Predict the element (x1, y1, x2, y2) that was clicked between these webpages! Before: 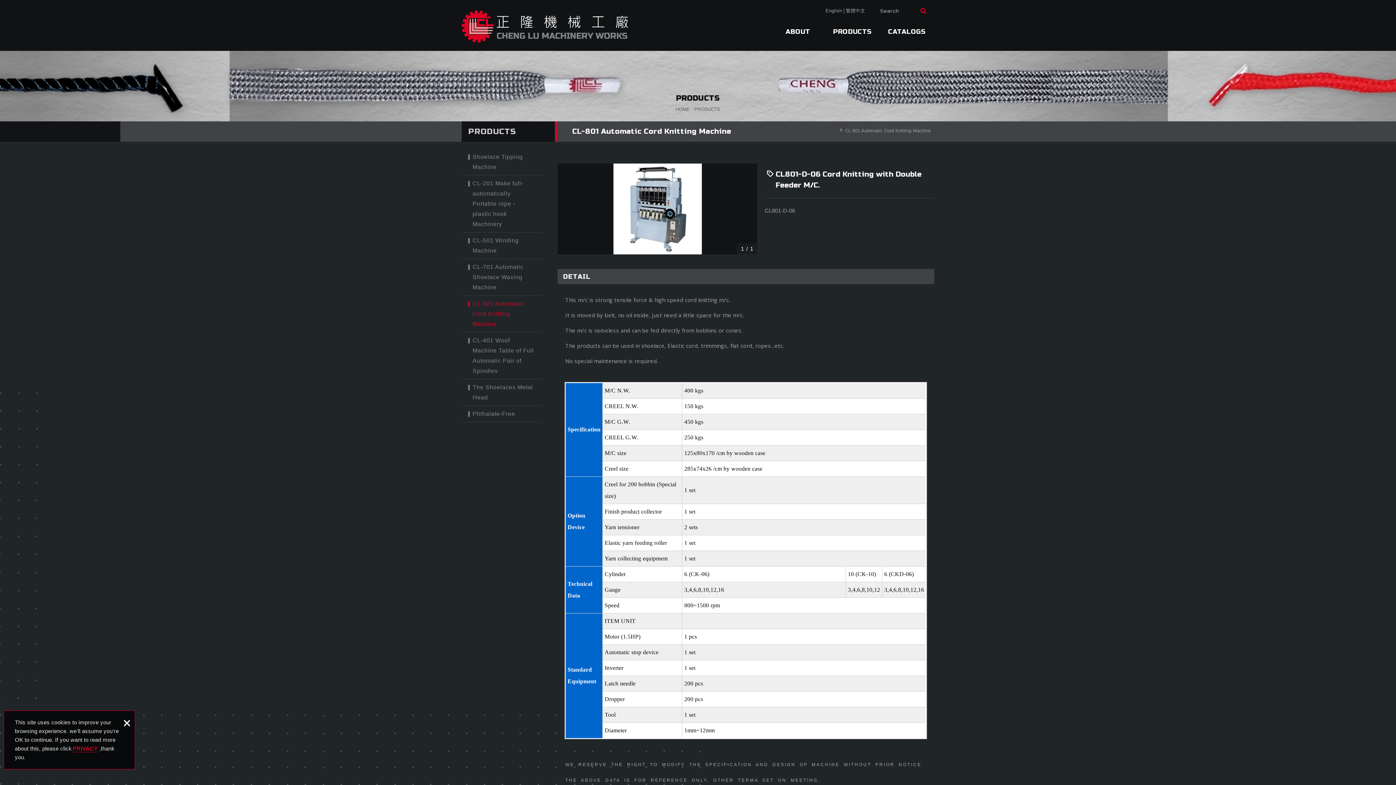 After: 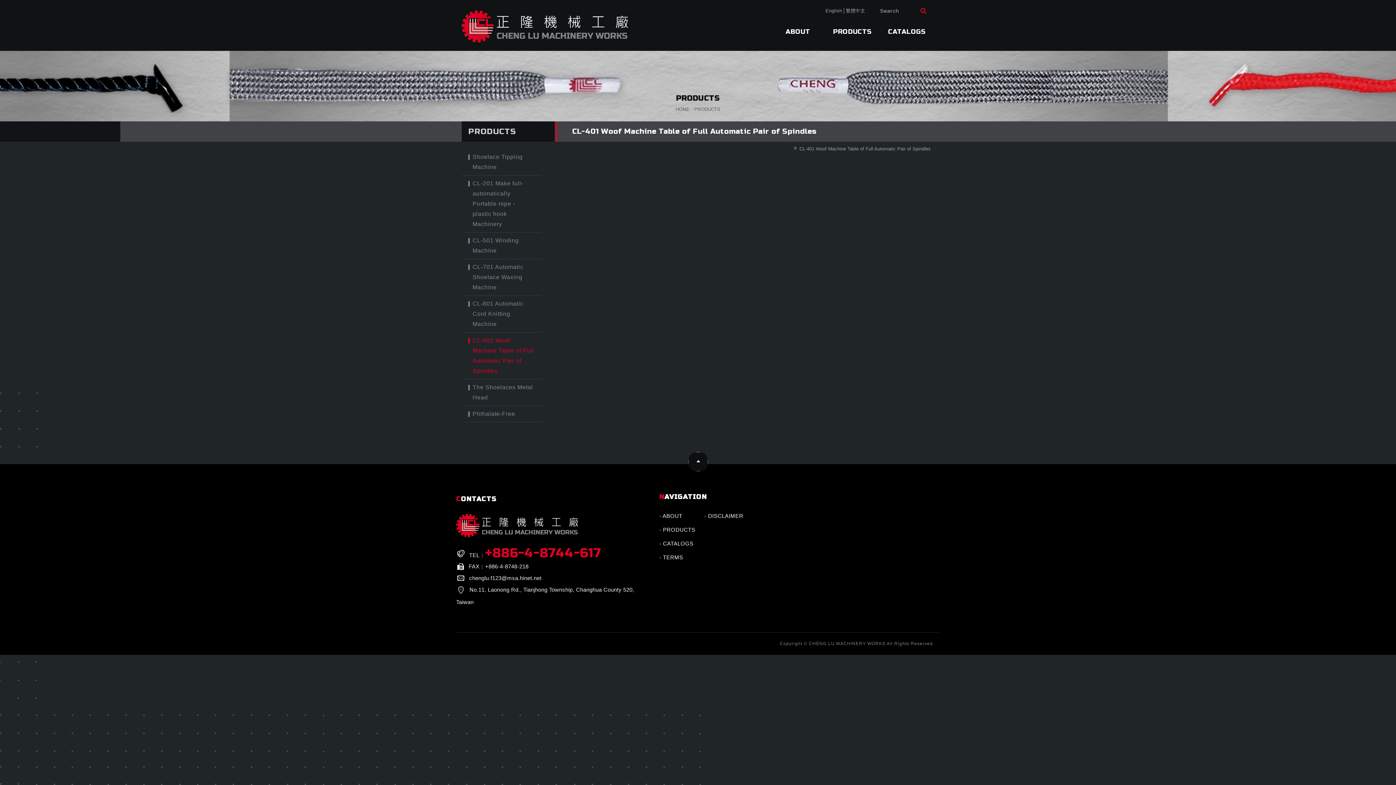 Action: label: CL-401 Woof Machine Table of Full Automatic Pair of Spindles bbox: (461, 332, 541, 379)